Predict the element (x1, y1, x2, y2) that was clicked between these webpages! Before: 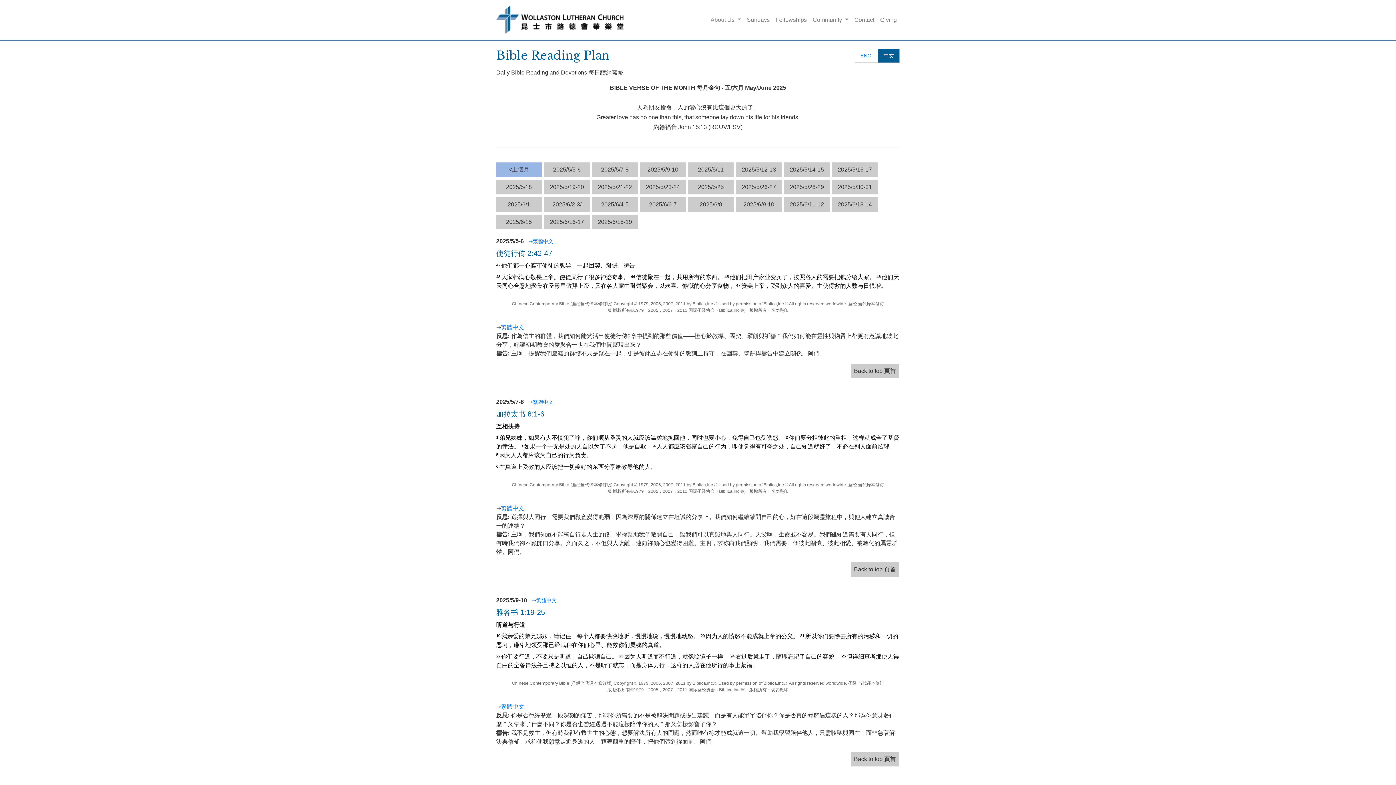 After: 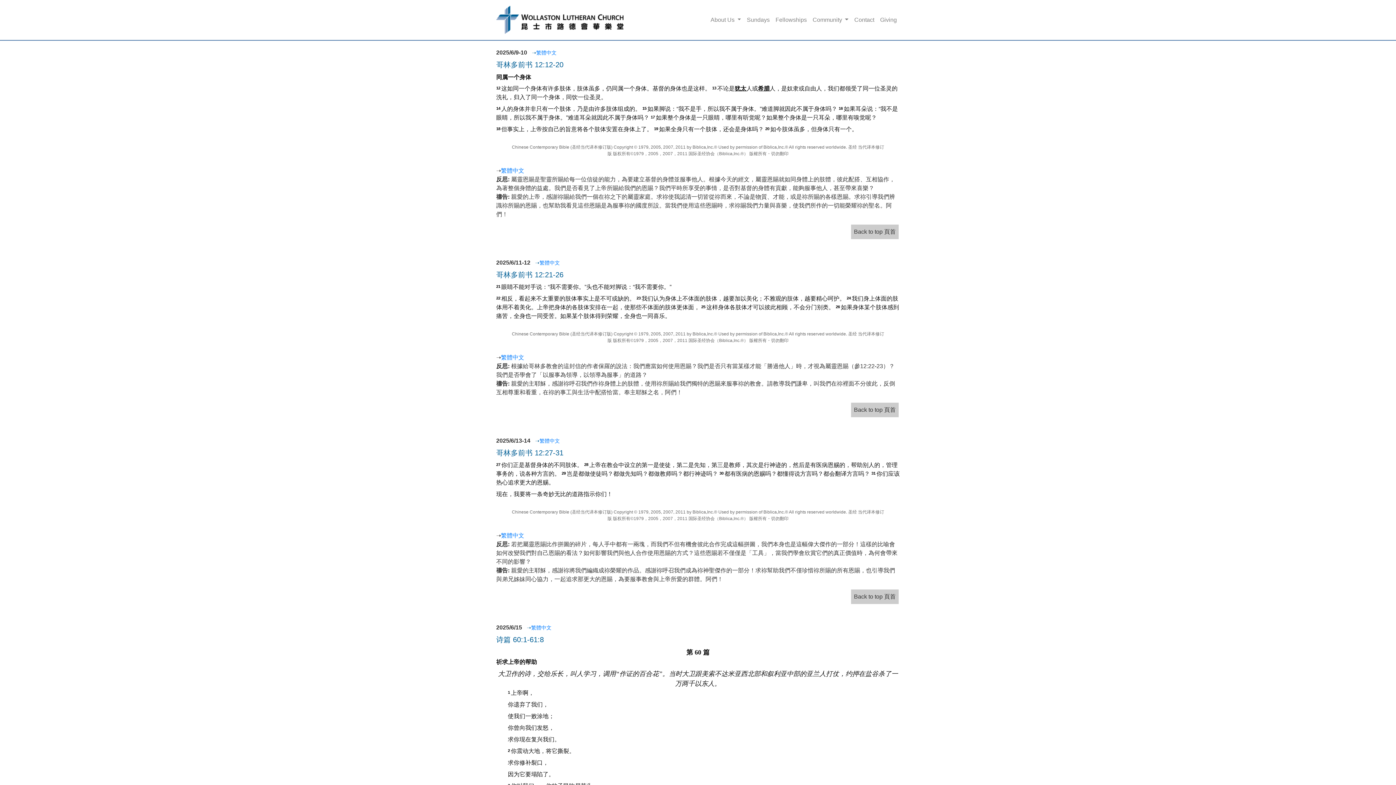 Action: label: 2025/6/9-10 bbox: (736, 197, 781, 212)